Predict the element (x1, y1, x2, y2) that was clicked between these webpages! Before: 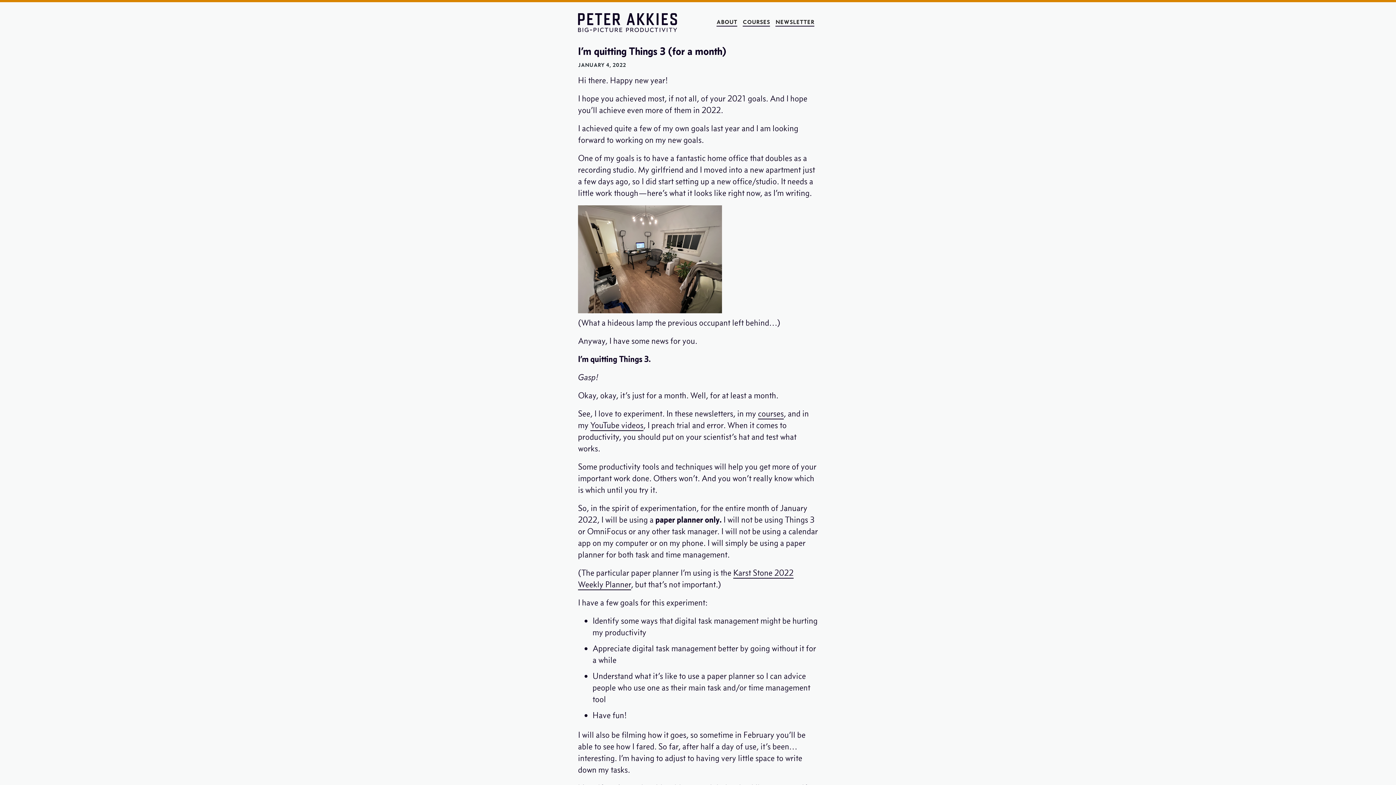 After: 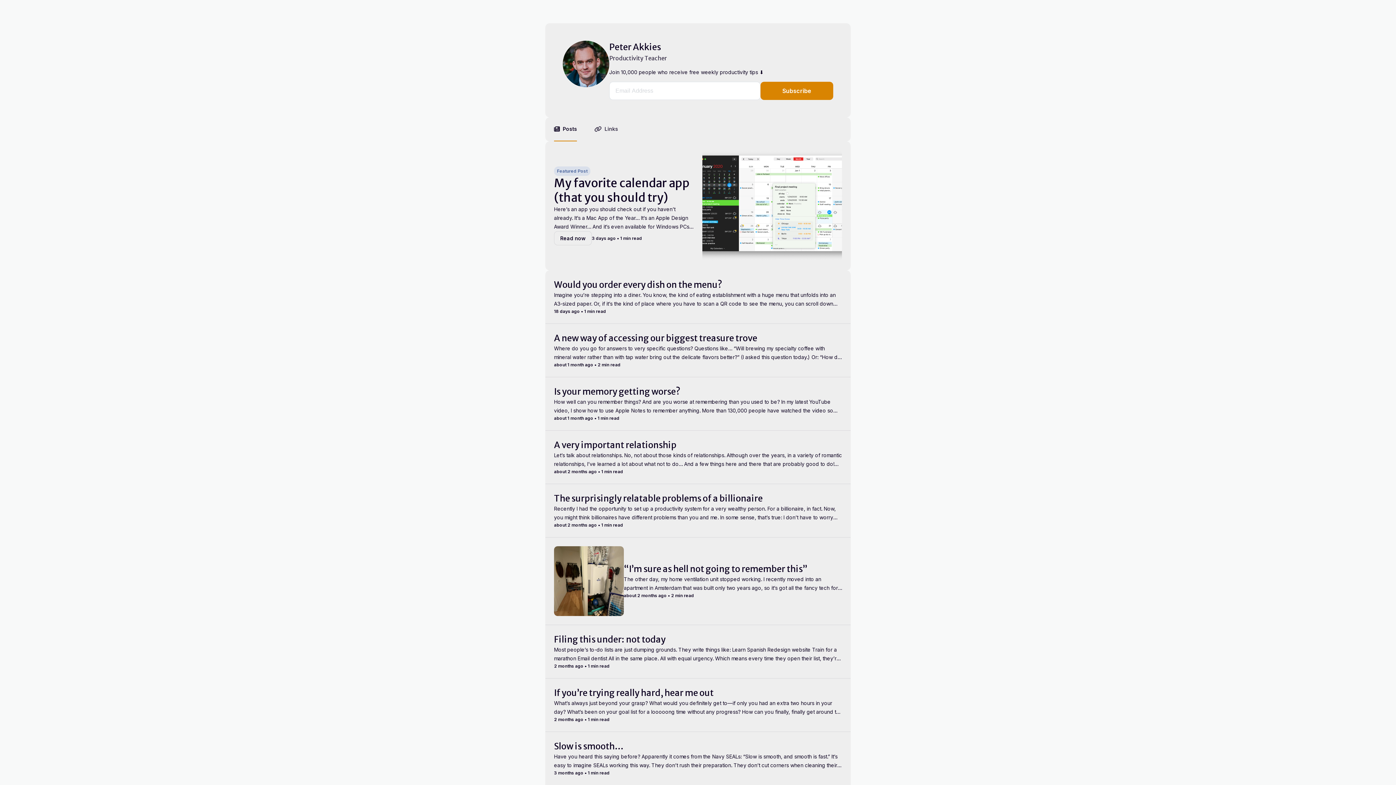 Action: label: NEWSLETTER bbox: (775, 18, 814, 26)